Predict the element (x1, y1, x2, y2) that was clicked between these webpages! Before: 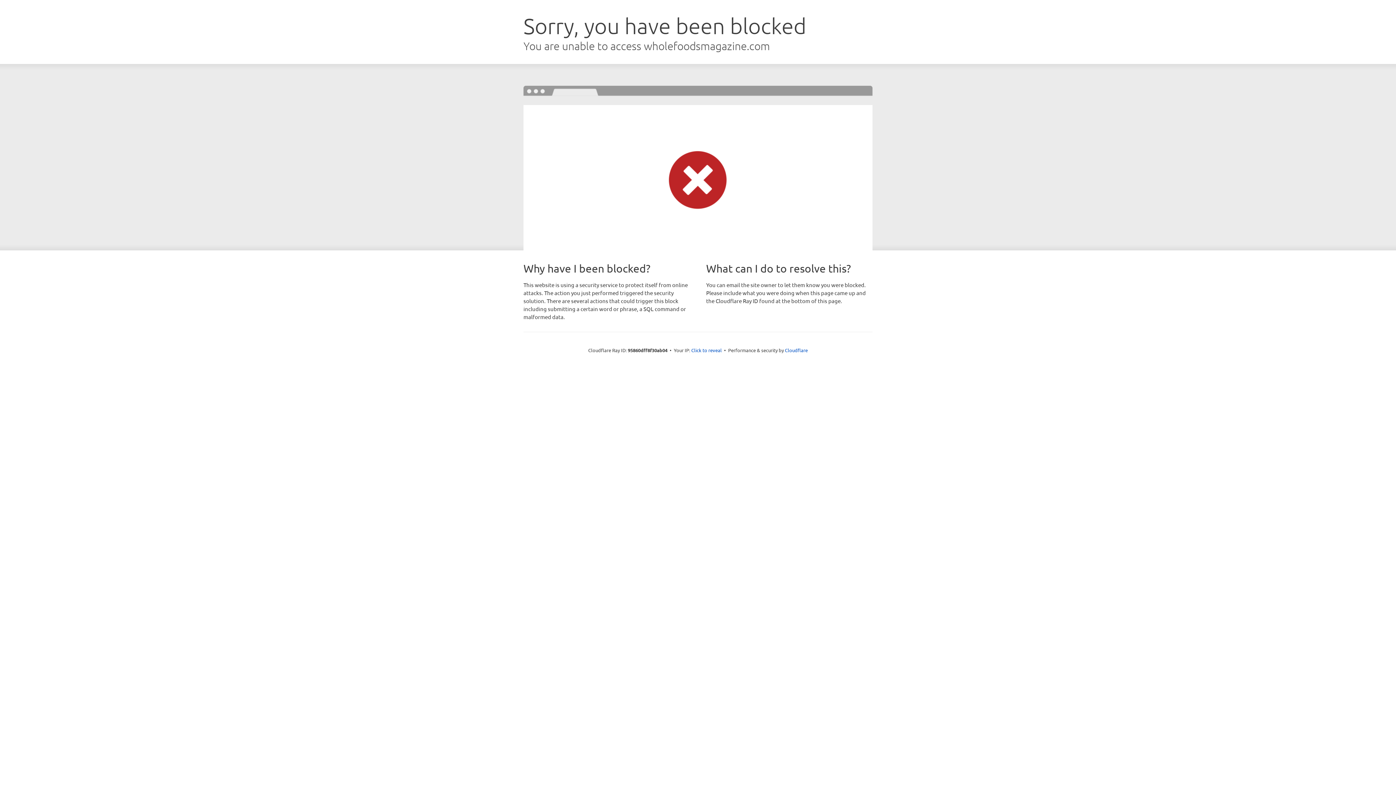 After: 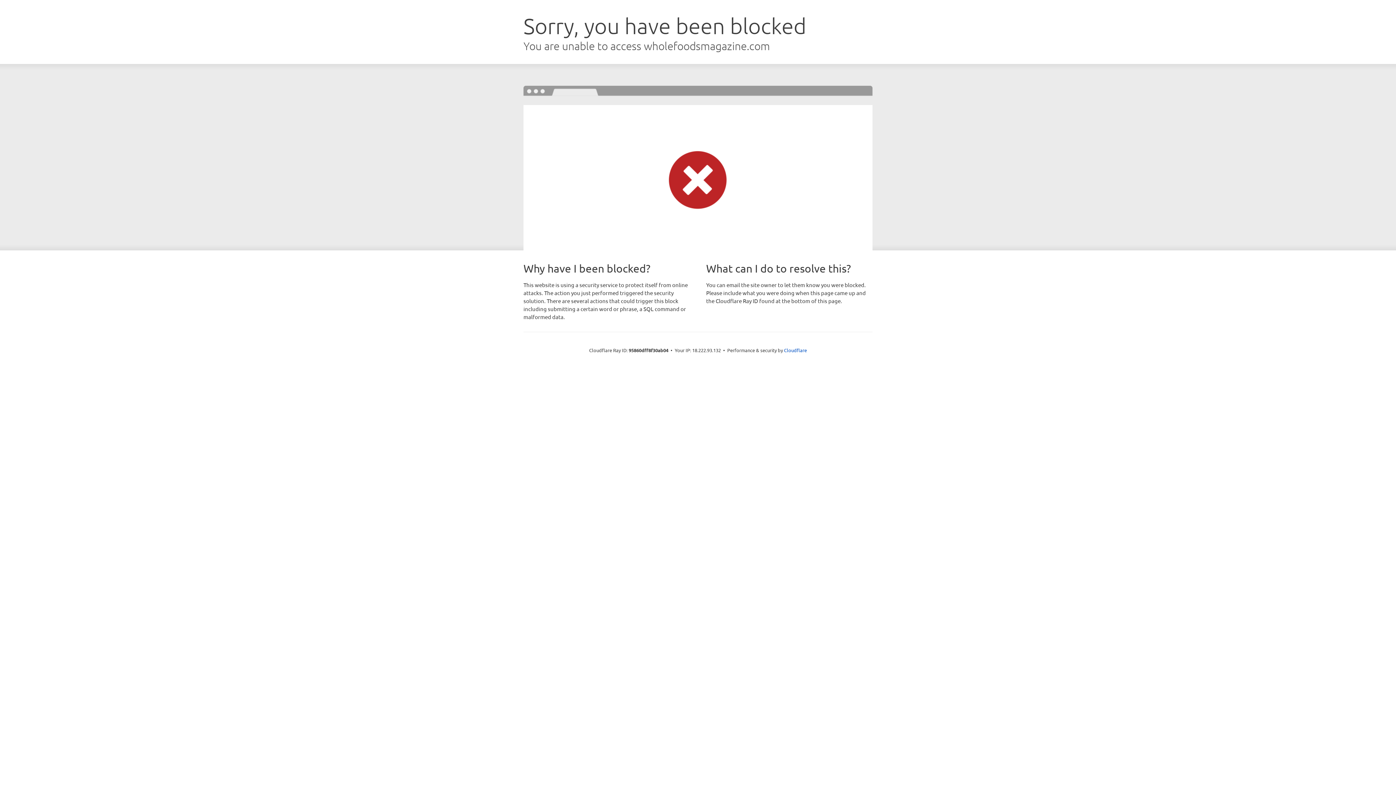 Action: bbox: (691, 346, 722, 353) label: Click to reveal